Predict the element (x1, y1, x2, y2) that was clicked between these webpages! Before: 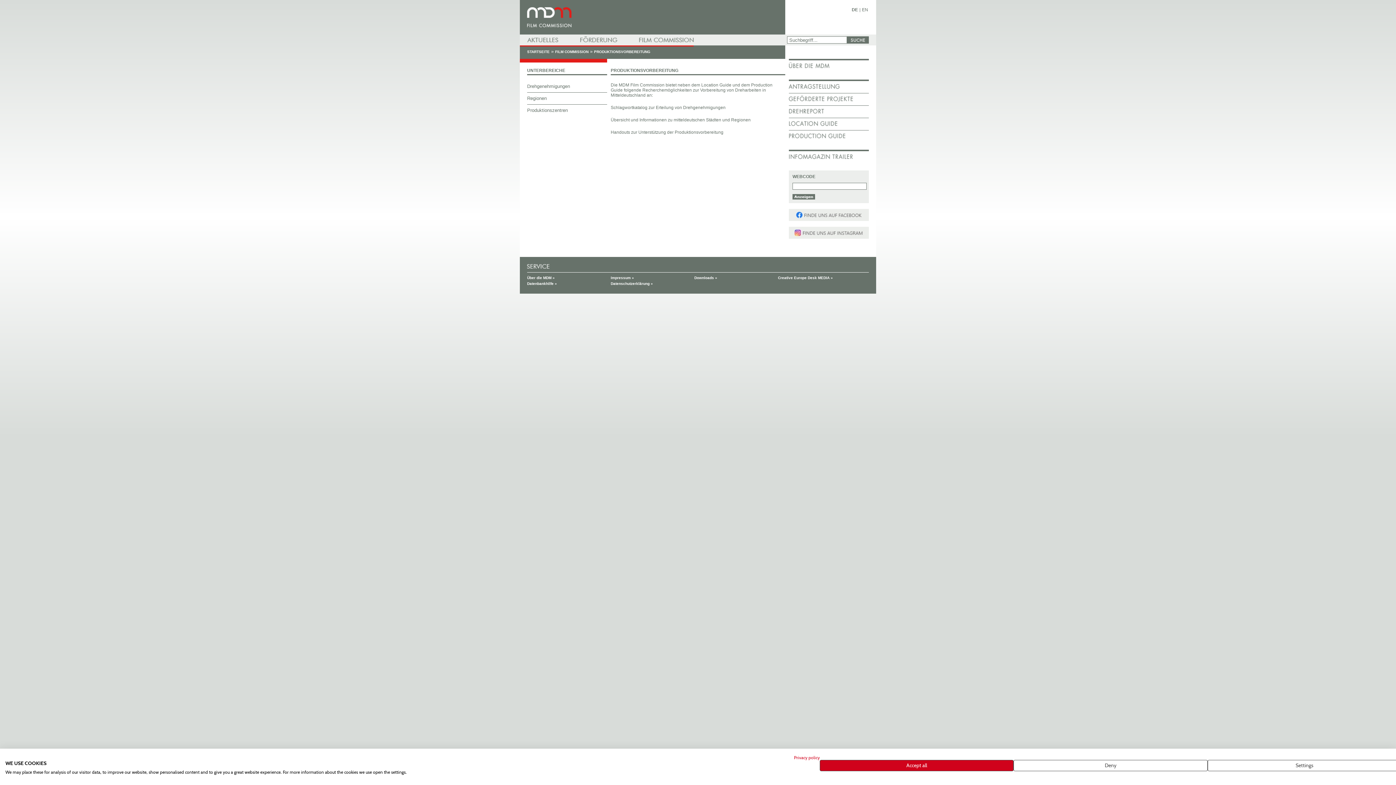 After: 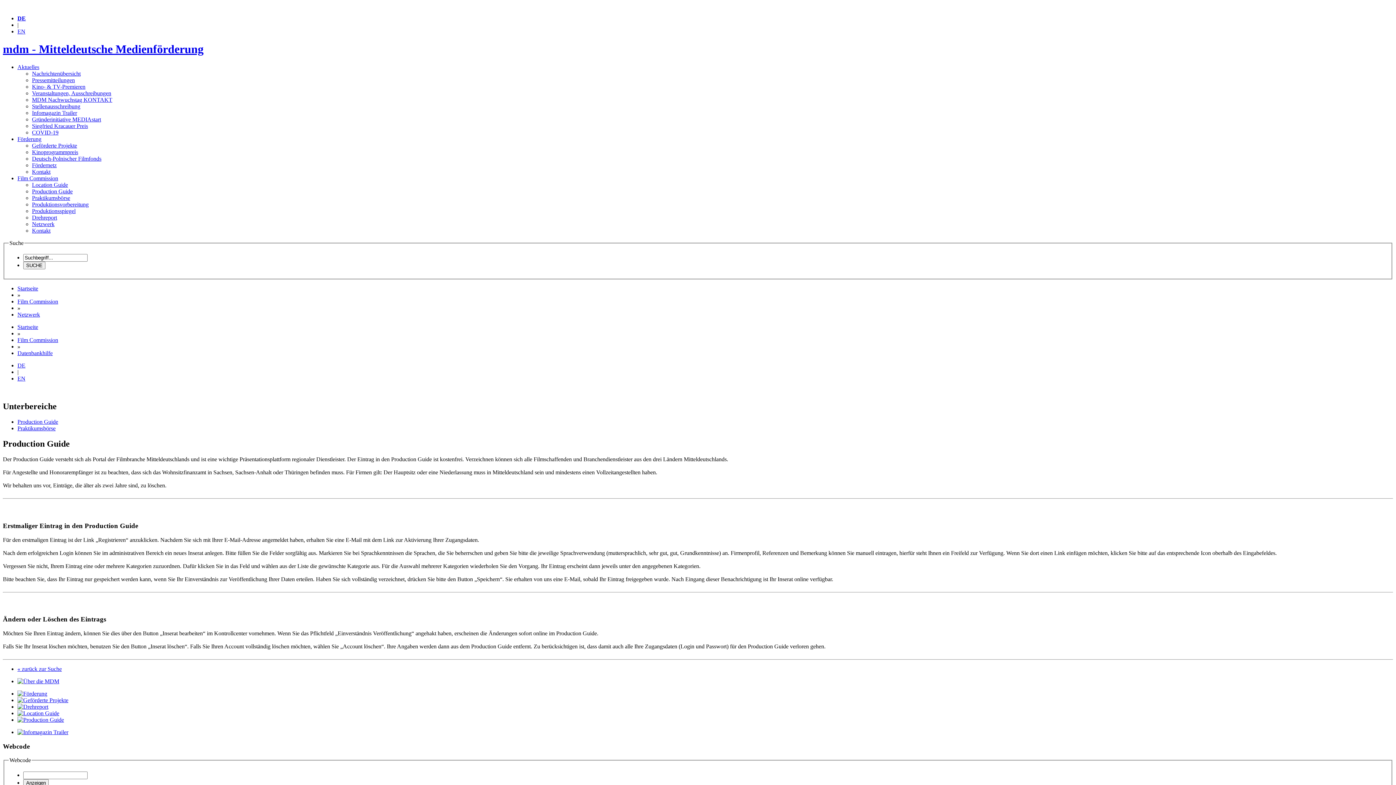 Action: bbox: (527, 281, 557, 285) label: Datenbankhilfe »